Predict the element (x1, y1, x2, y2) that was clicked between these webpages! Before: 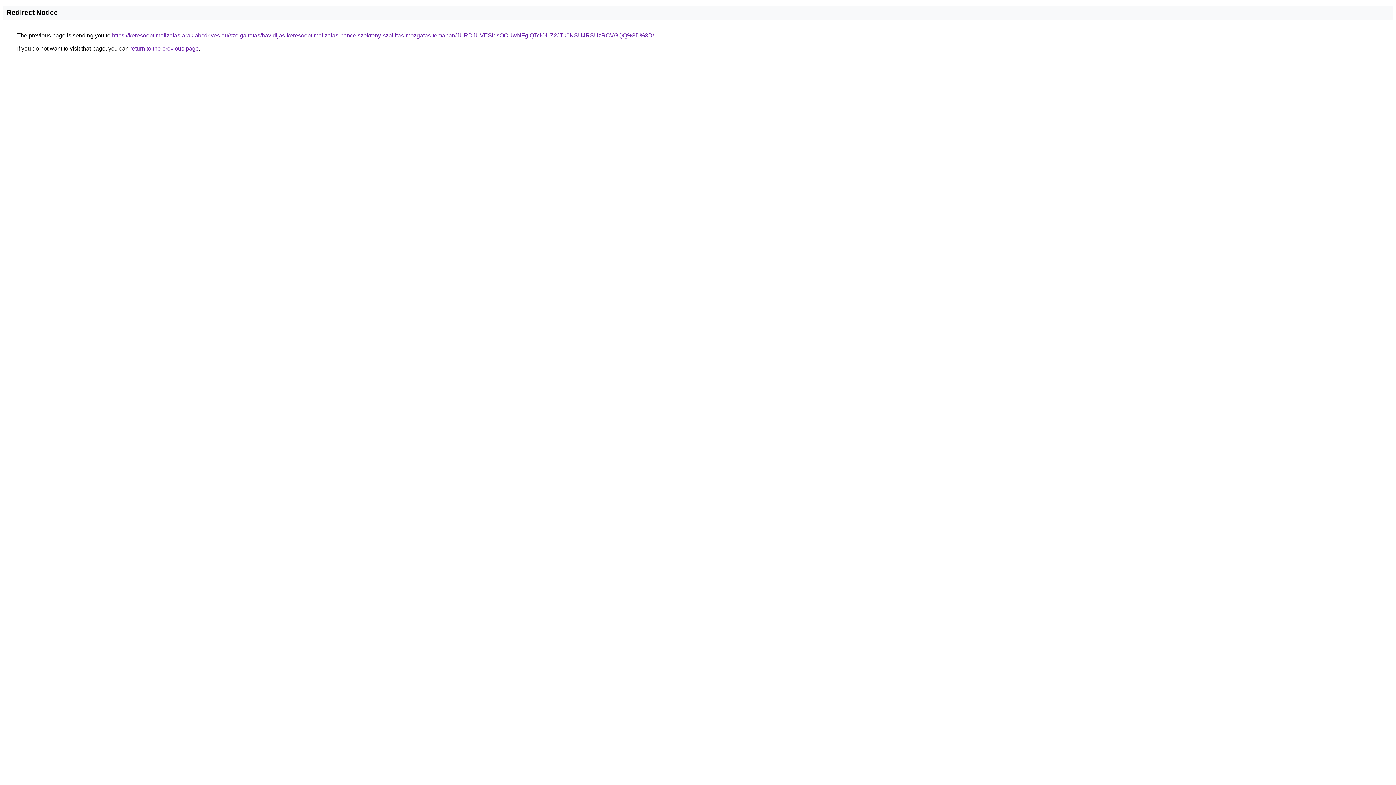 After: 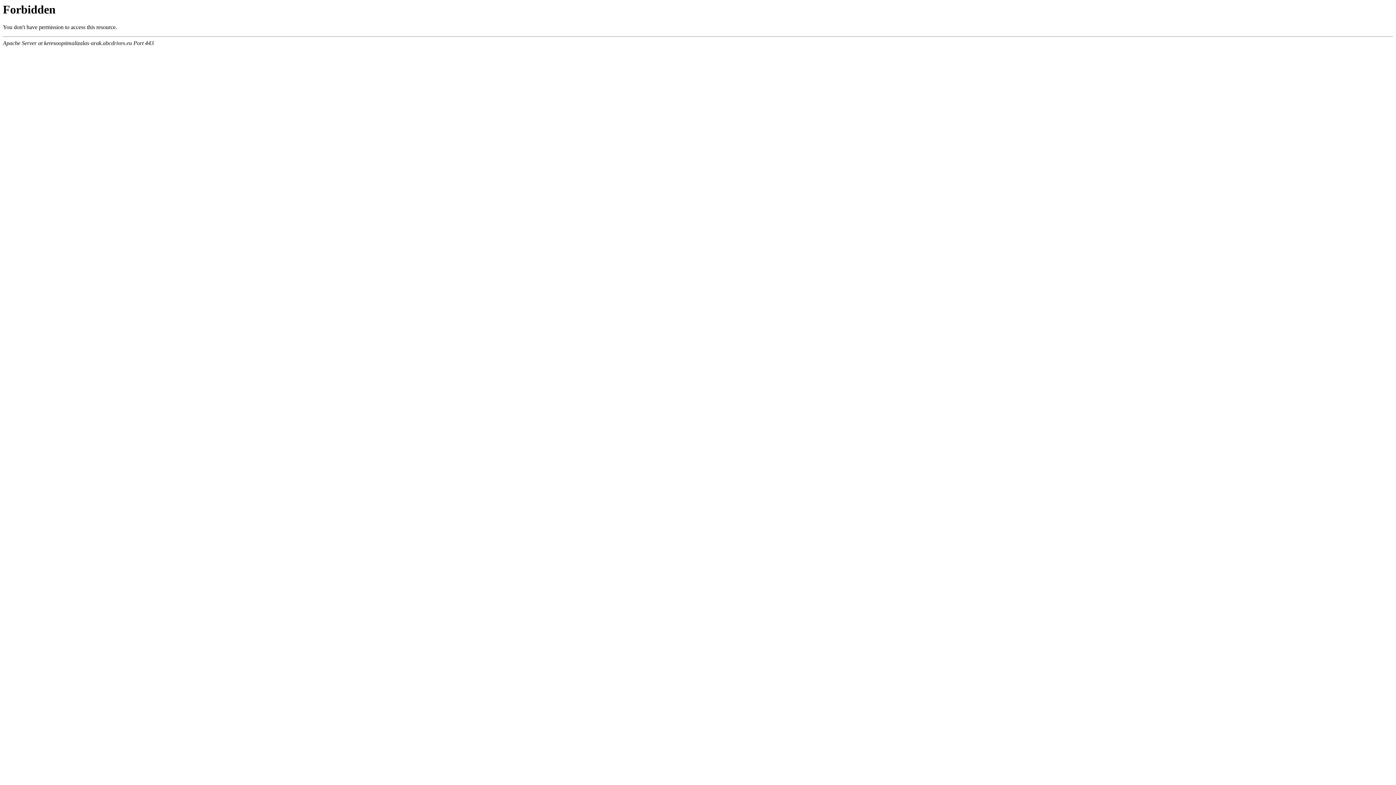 Action: label: https://keresooptimalizalas-arak.abcdrives.eu/szolgaltatas/havidijas-keresooptimalizalas-pancelszekreny-szallitas-mozgatas-temaban/JURDJUVESldsOCUwNFglQTclOUZ2JTk0NSU4RSUzRCVGQQ%3D%3D/ bbox: (112, 32, 654, 38)